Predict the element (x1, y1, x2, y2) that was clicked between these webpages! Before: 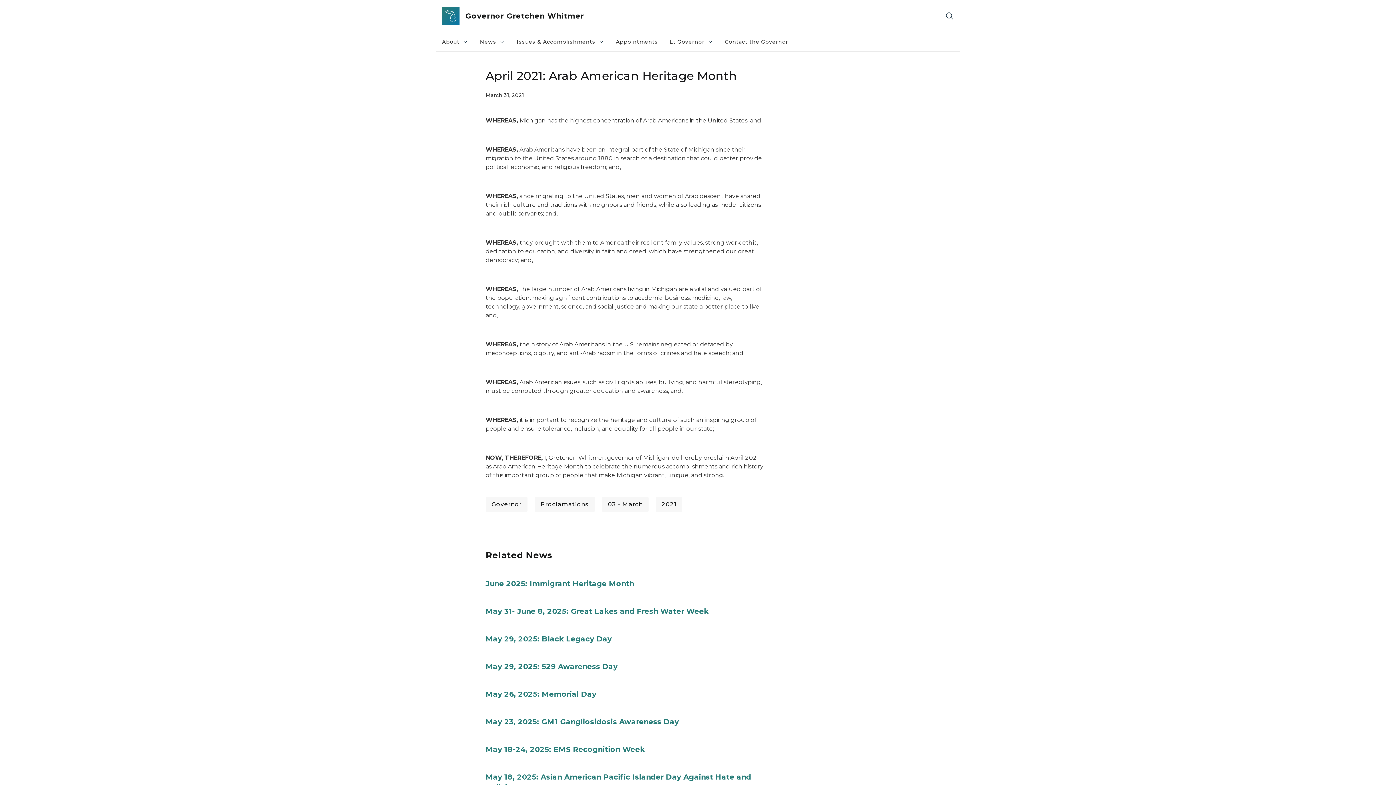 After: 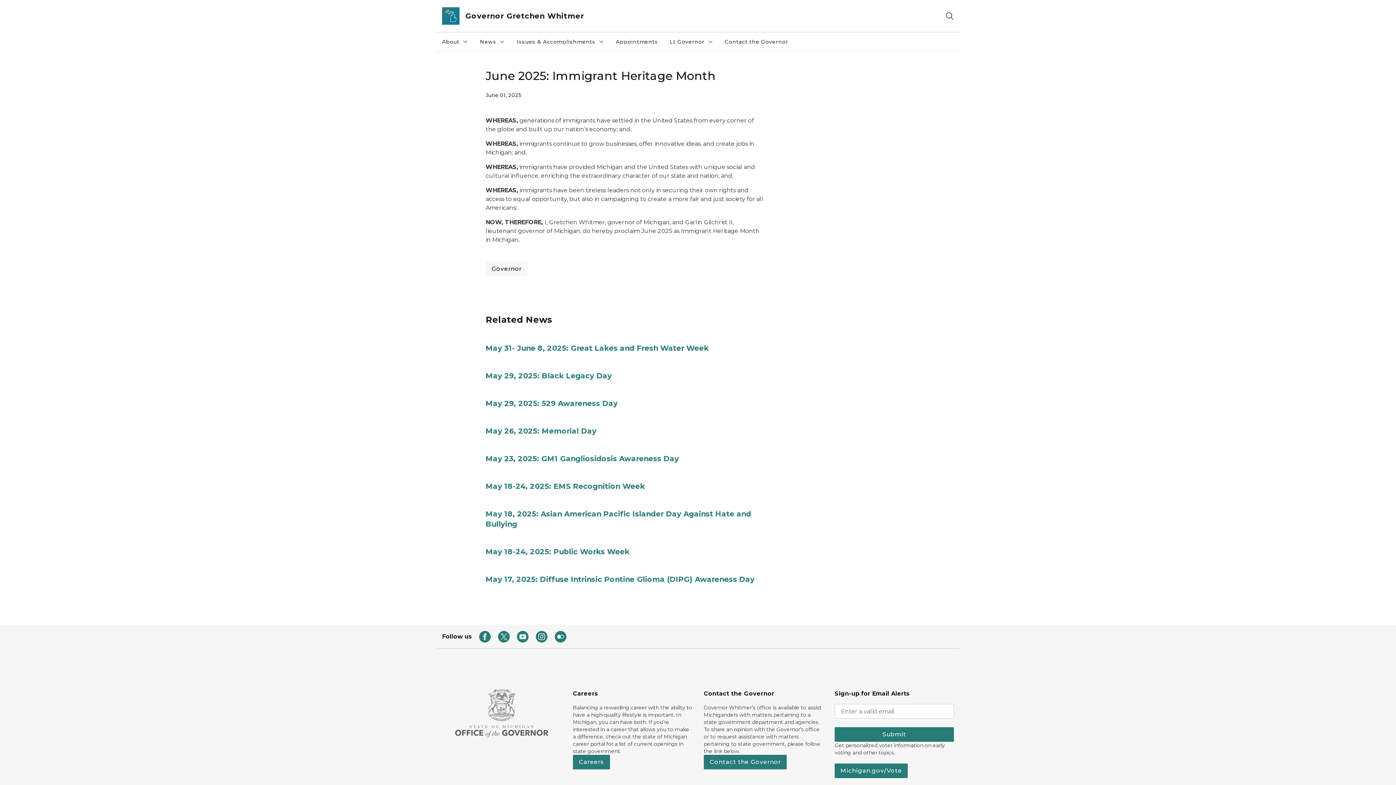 Action: bbox: (485, 578, 765, 594) label: June 2025: Immigrant Heritage Month